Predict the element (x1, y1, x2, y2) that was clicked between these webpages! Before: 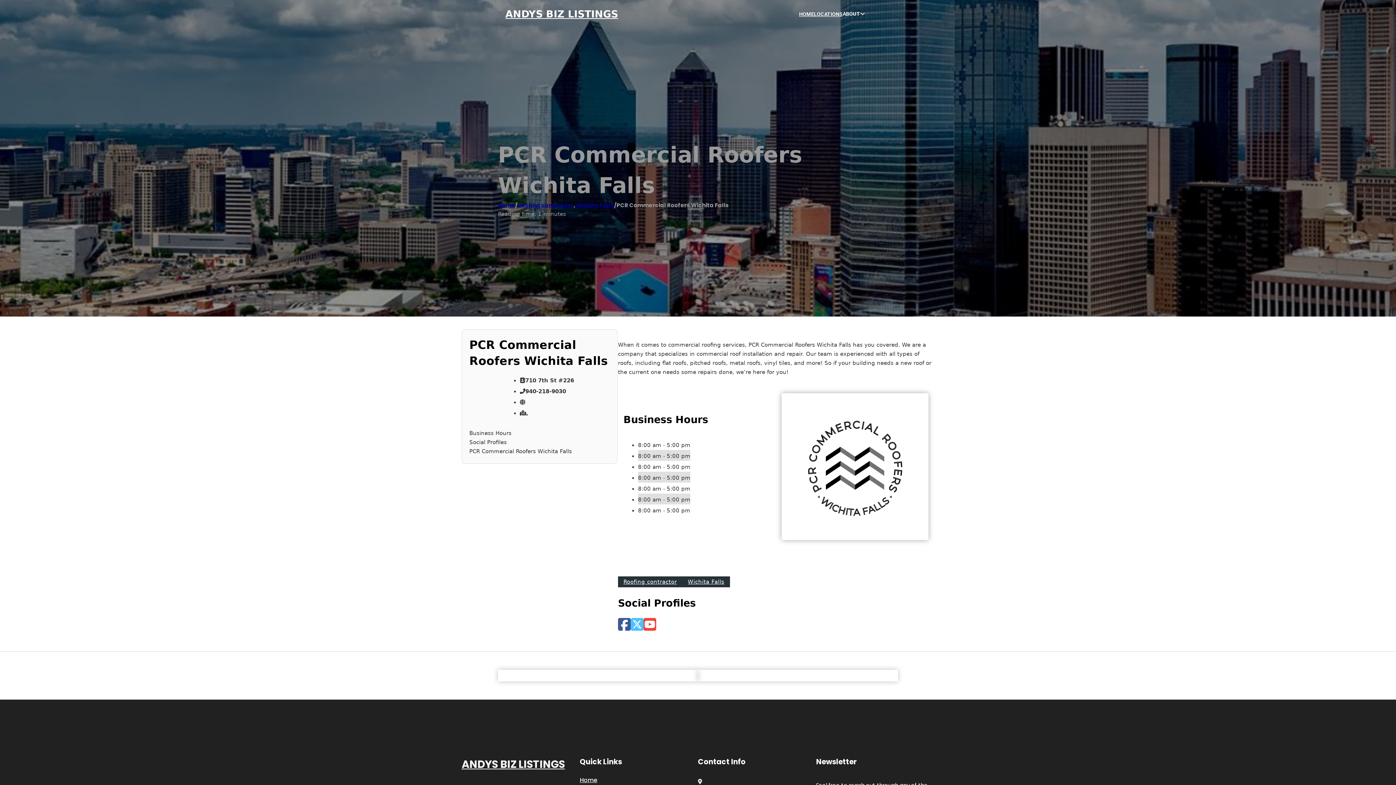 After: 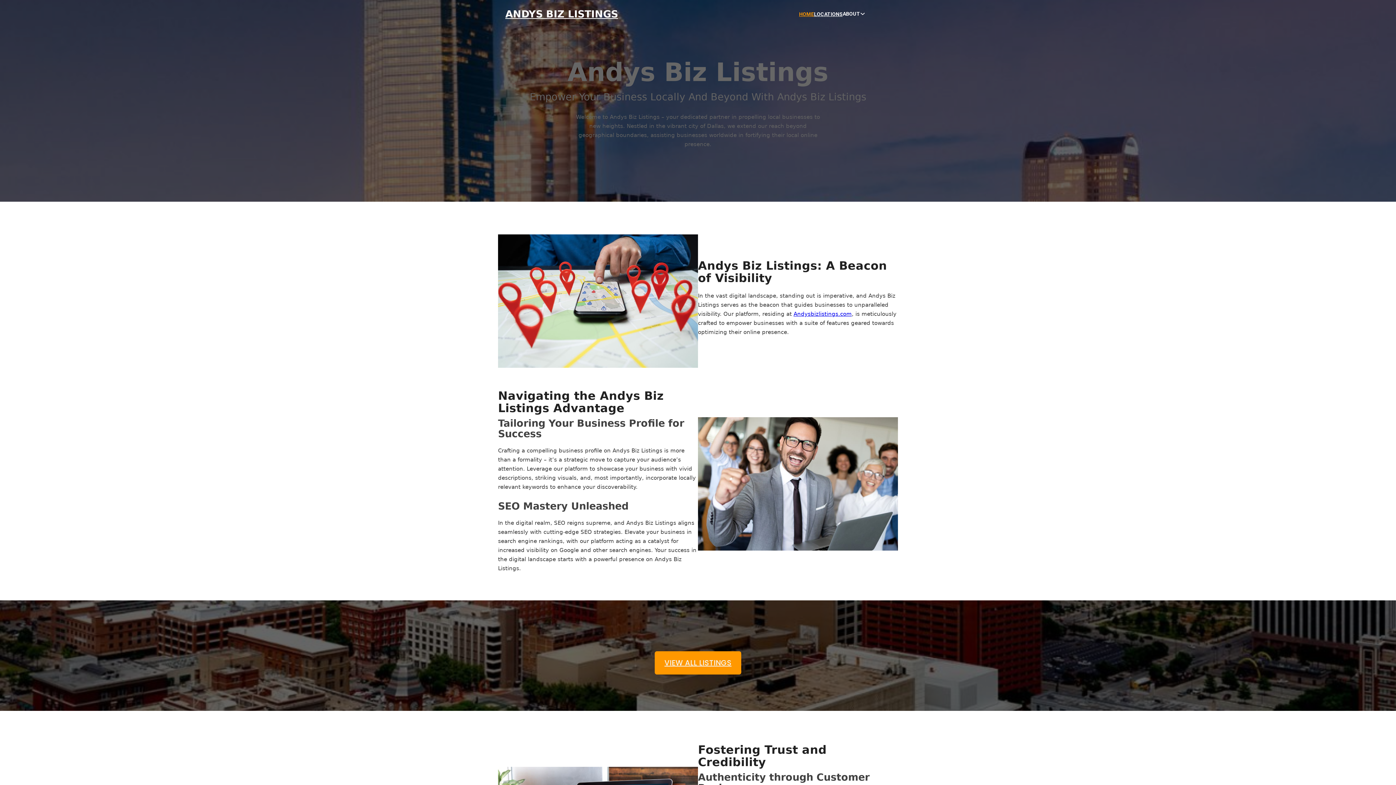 Action: label: ANDYS BIZ LISTINGS bbox: (461, 755, 565, 773)